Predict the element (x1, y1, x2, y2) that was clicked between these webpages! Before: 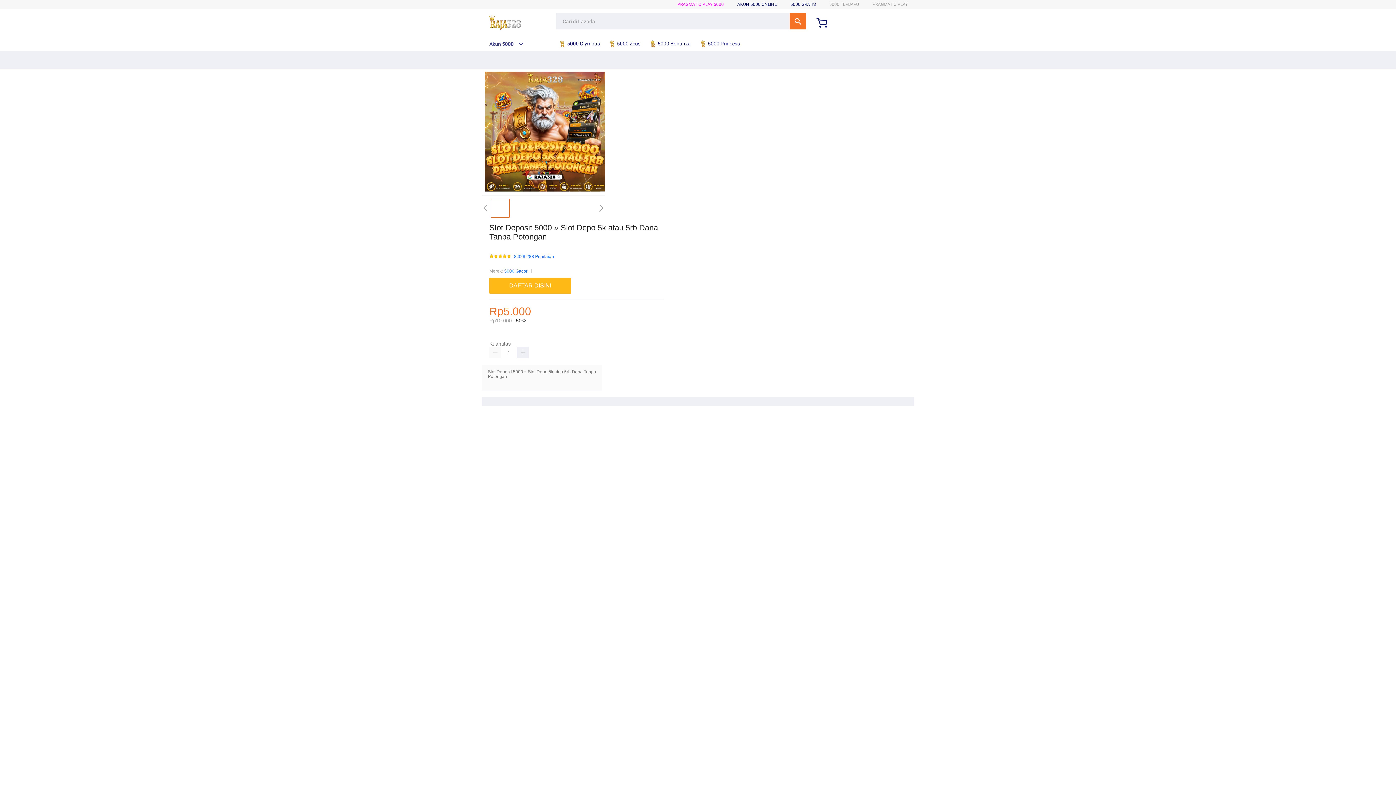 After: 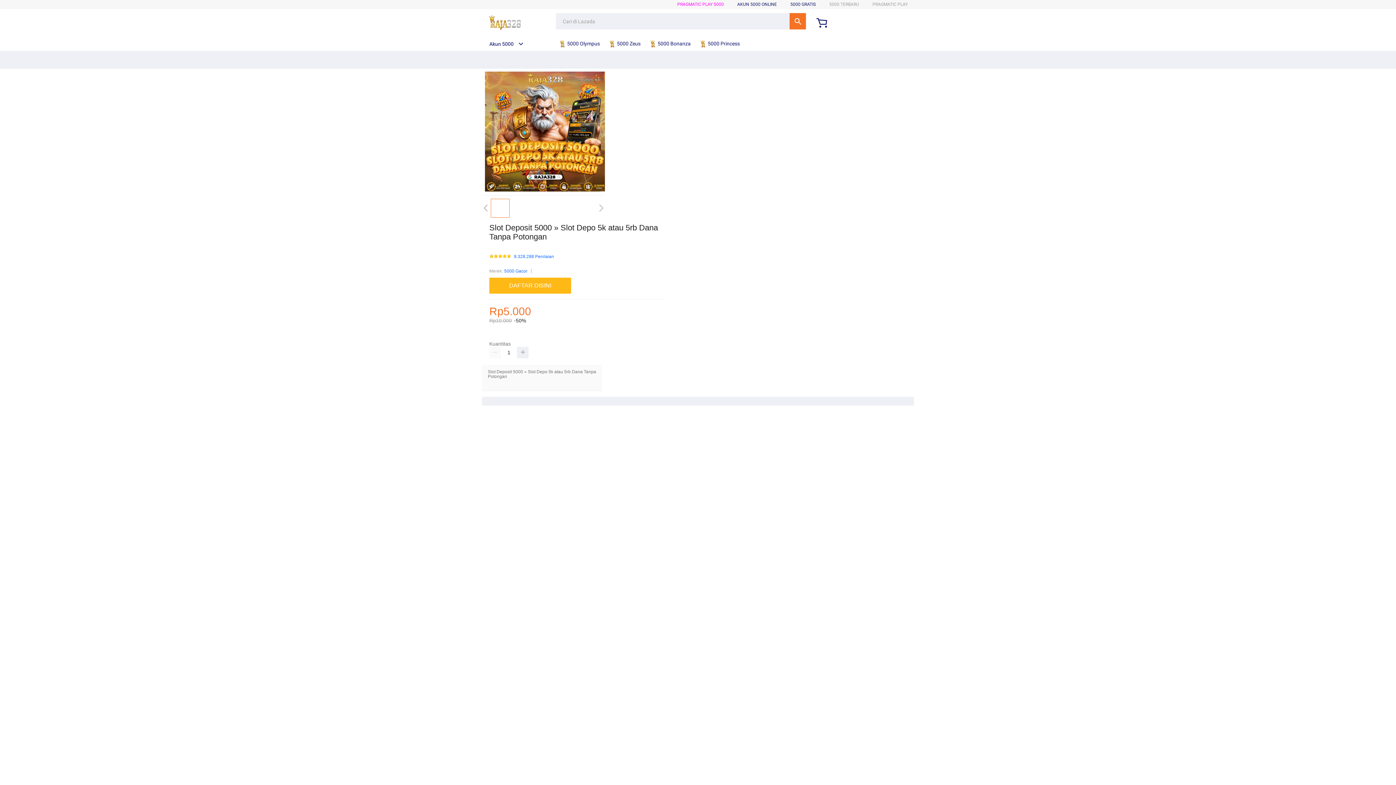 Action: bbox: (482, 15, 528, 30)